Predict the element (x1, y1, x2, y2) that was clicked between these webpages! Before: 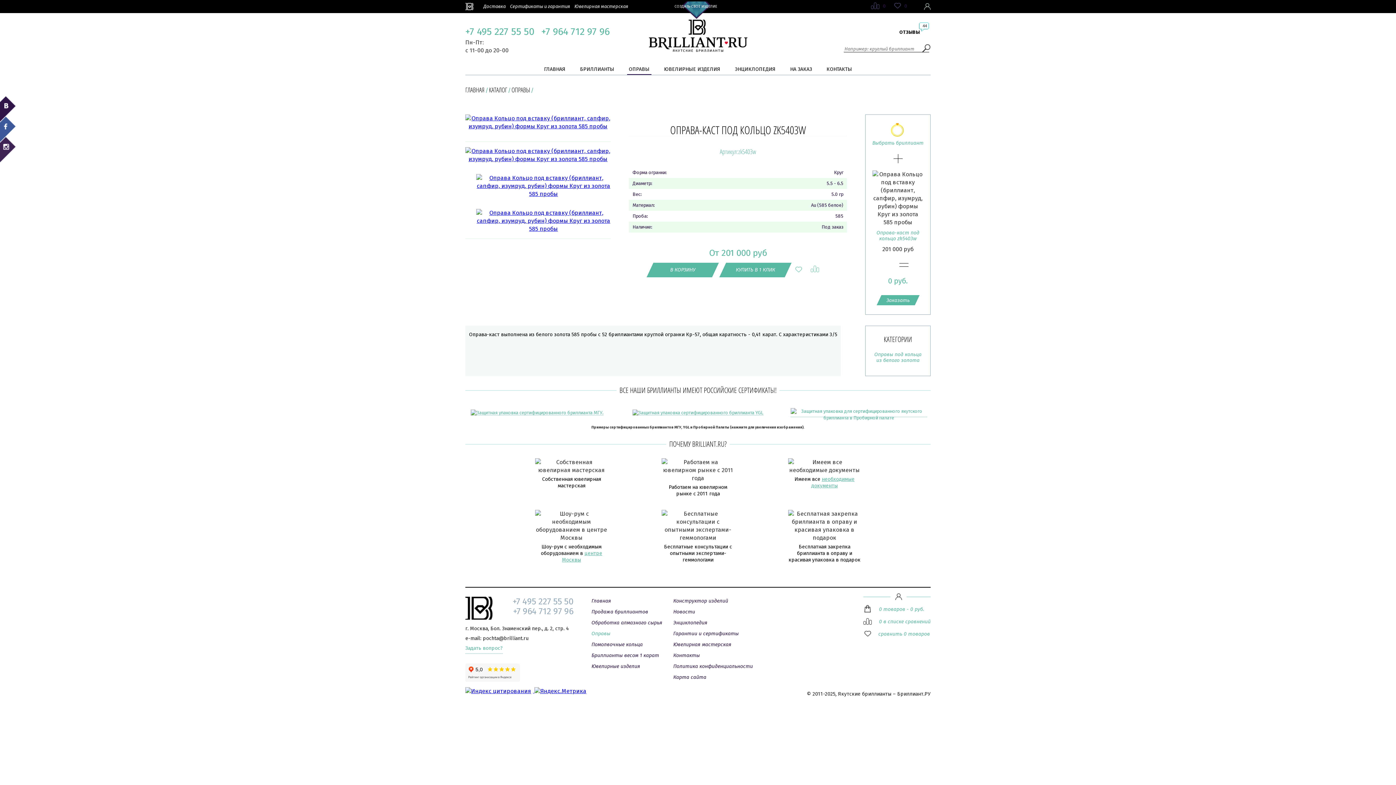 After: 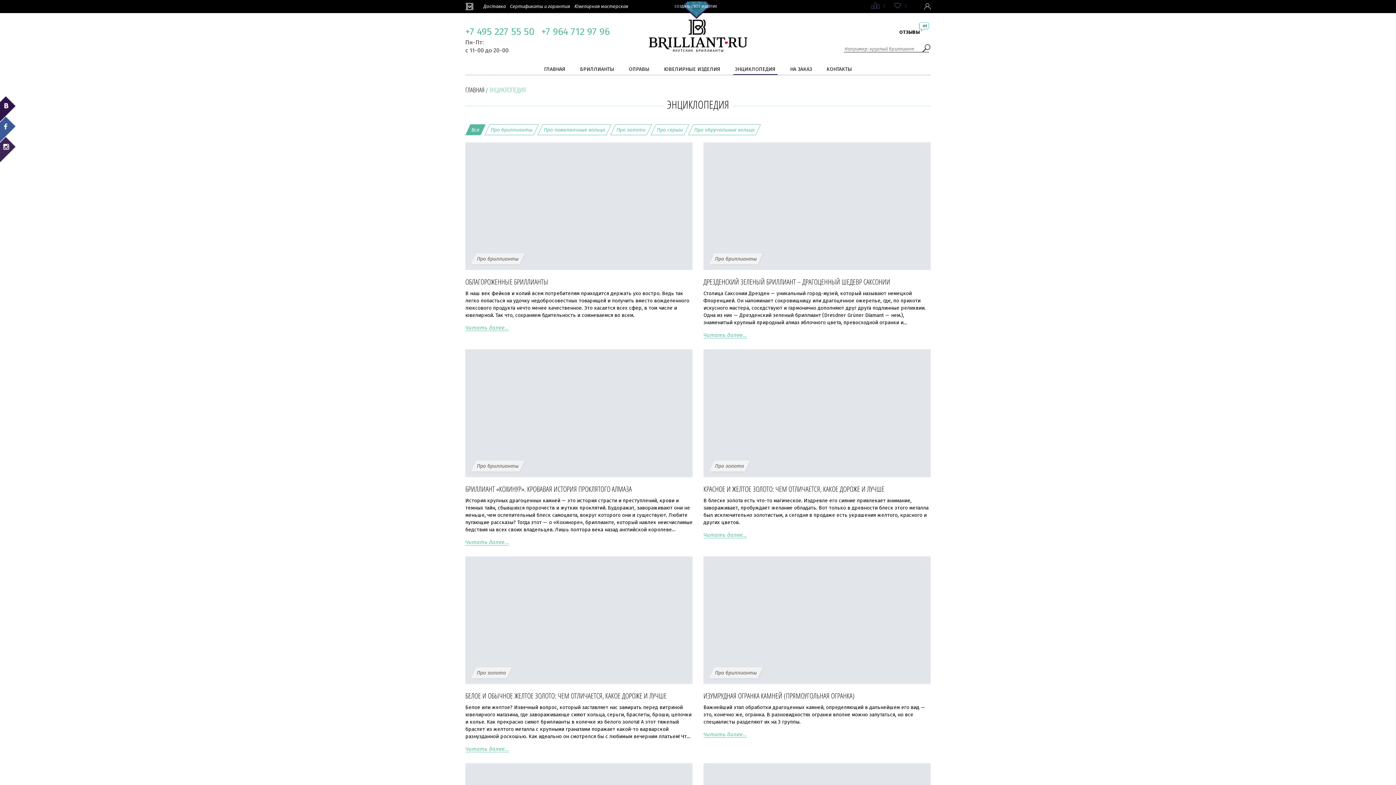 Action: bbox: (733, 65, 777, 74) label: ЭНЦИКЛОПЕДИЯ